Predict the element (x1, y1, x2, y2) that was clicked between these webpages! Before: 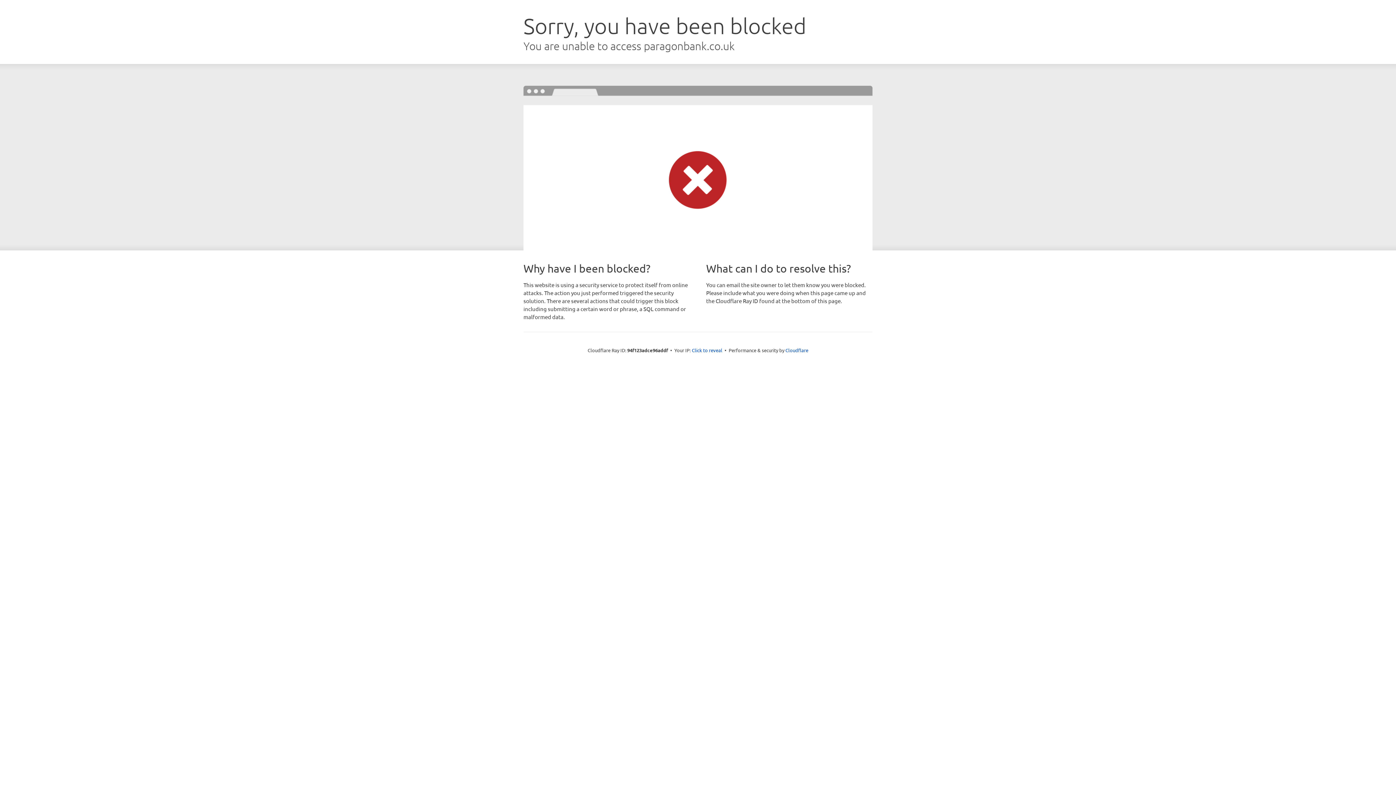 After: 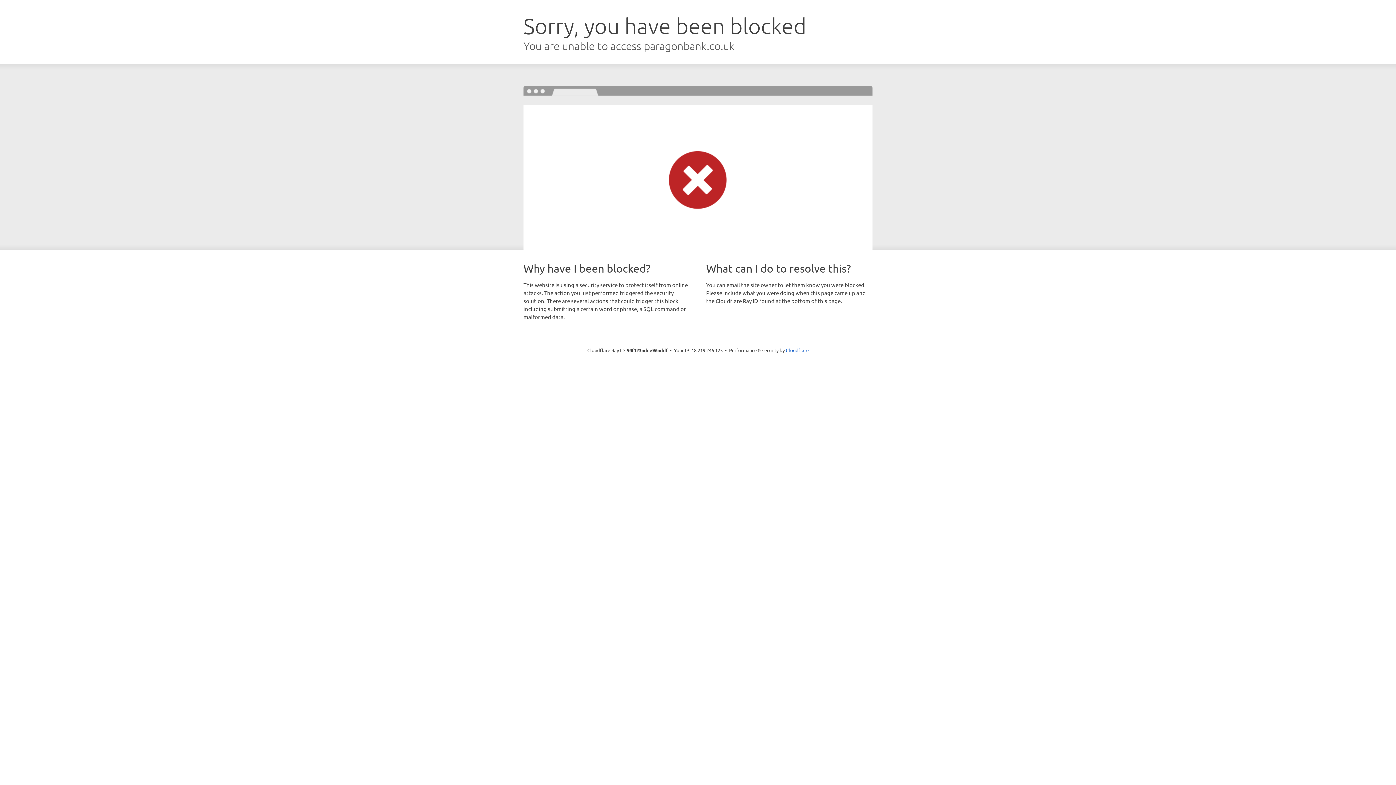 Action: bbox: (692, 346, 722, 353) label: Click to reveal